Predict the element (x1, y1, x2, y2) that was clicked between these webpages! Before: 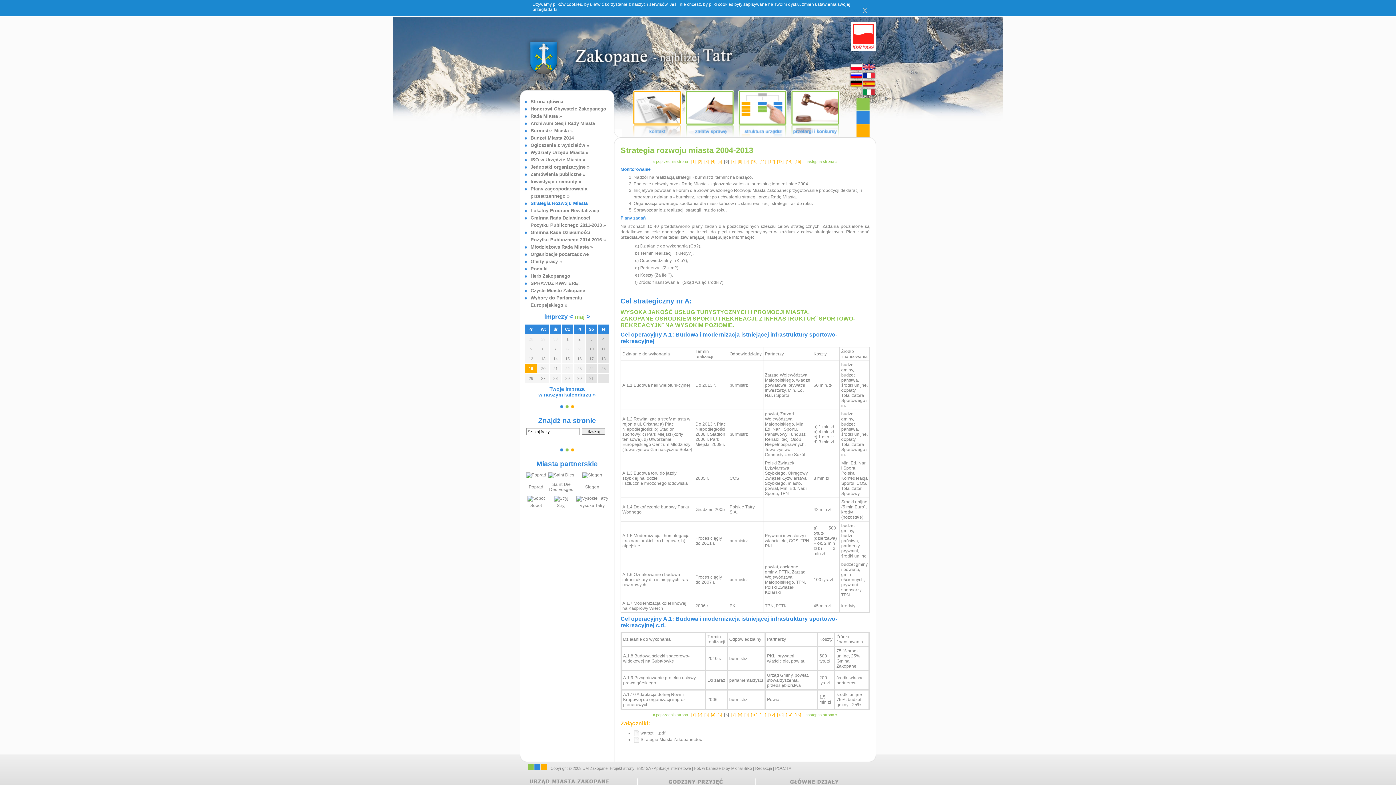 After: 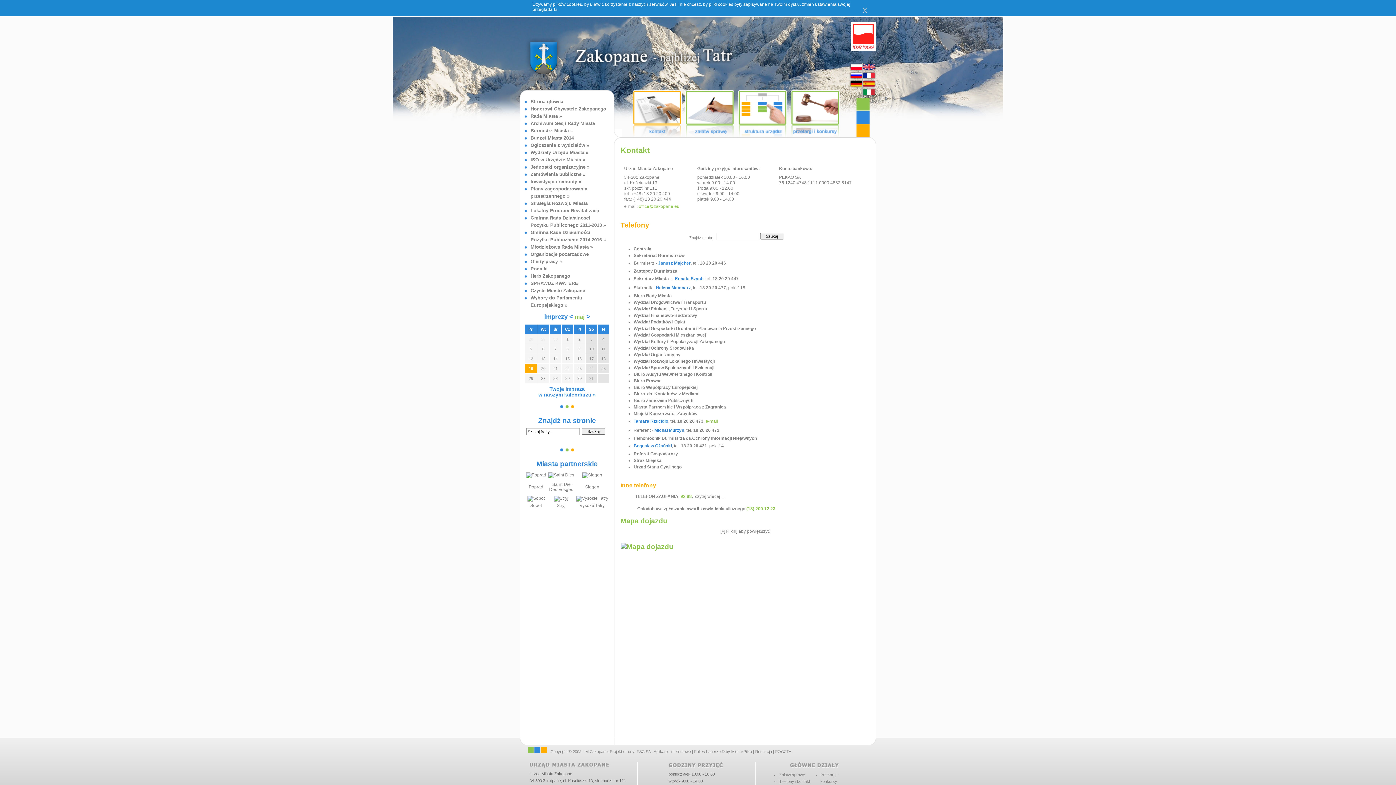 Action: bbox: (632, 90, 685, 137)